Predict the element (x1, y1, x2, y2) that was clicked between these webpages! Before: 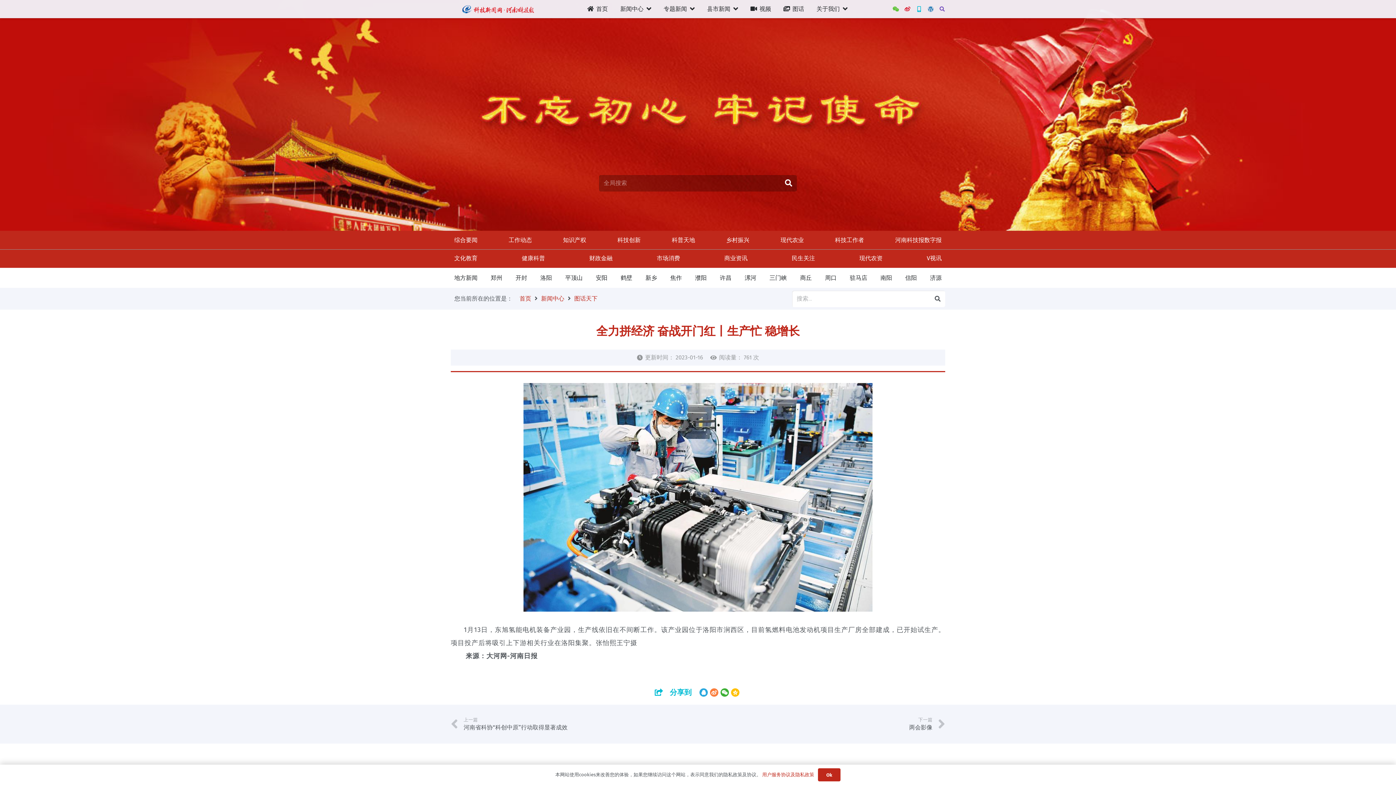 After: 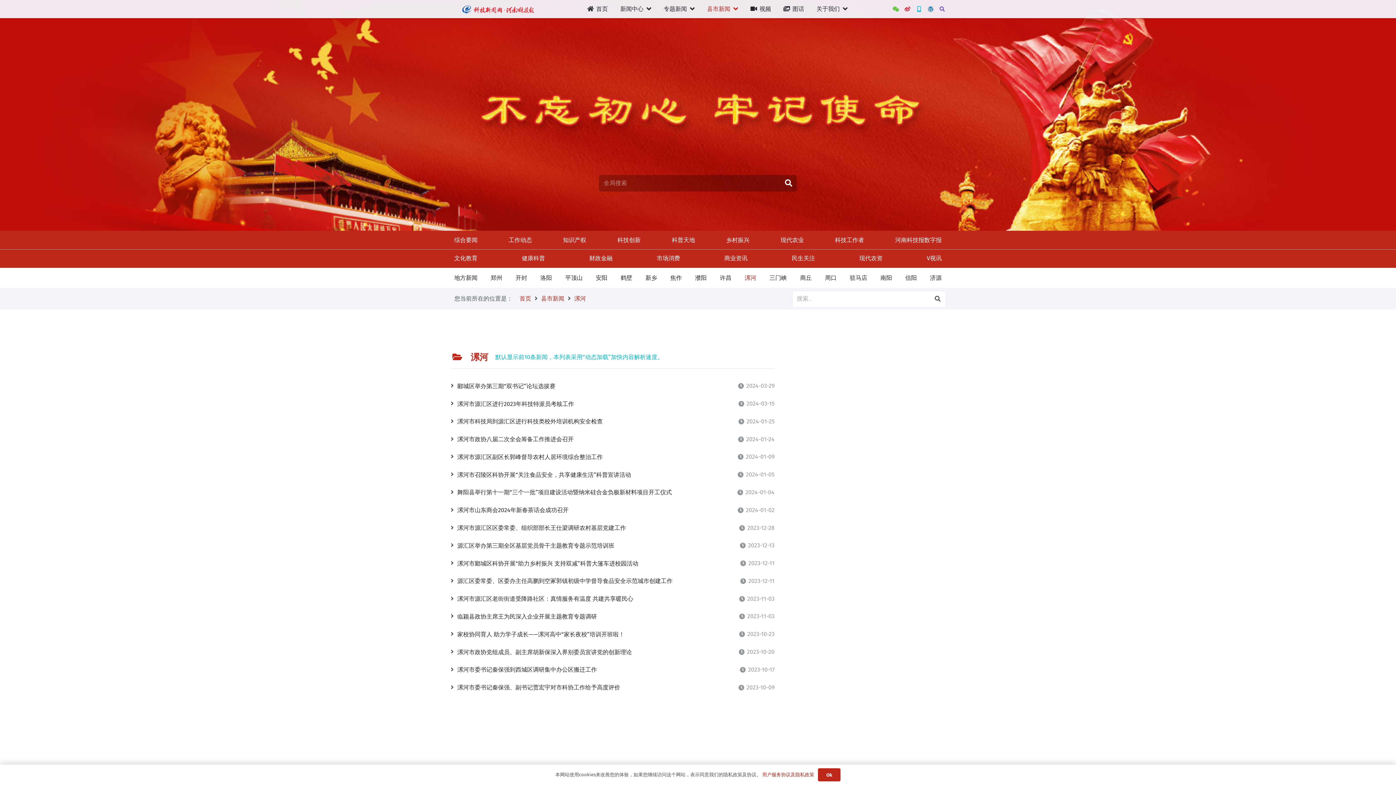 Action: bbox: (741, 271, 760, 284) label: 漯河